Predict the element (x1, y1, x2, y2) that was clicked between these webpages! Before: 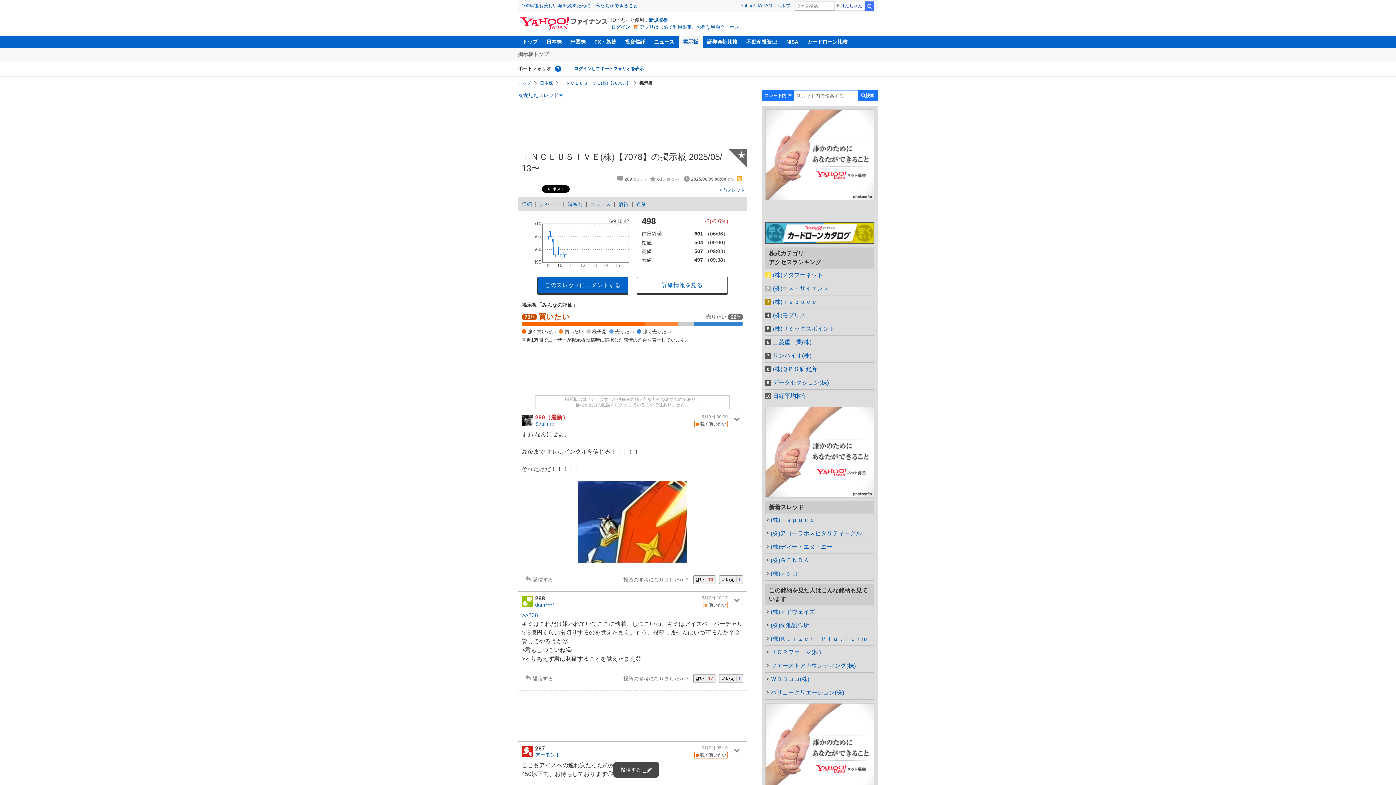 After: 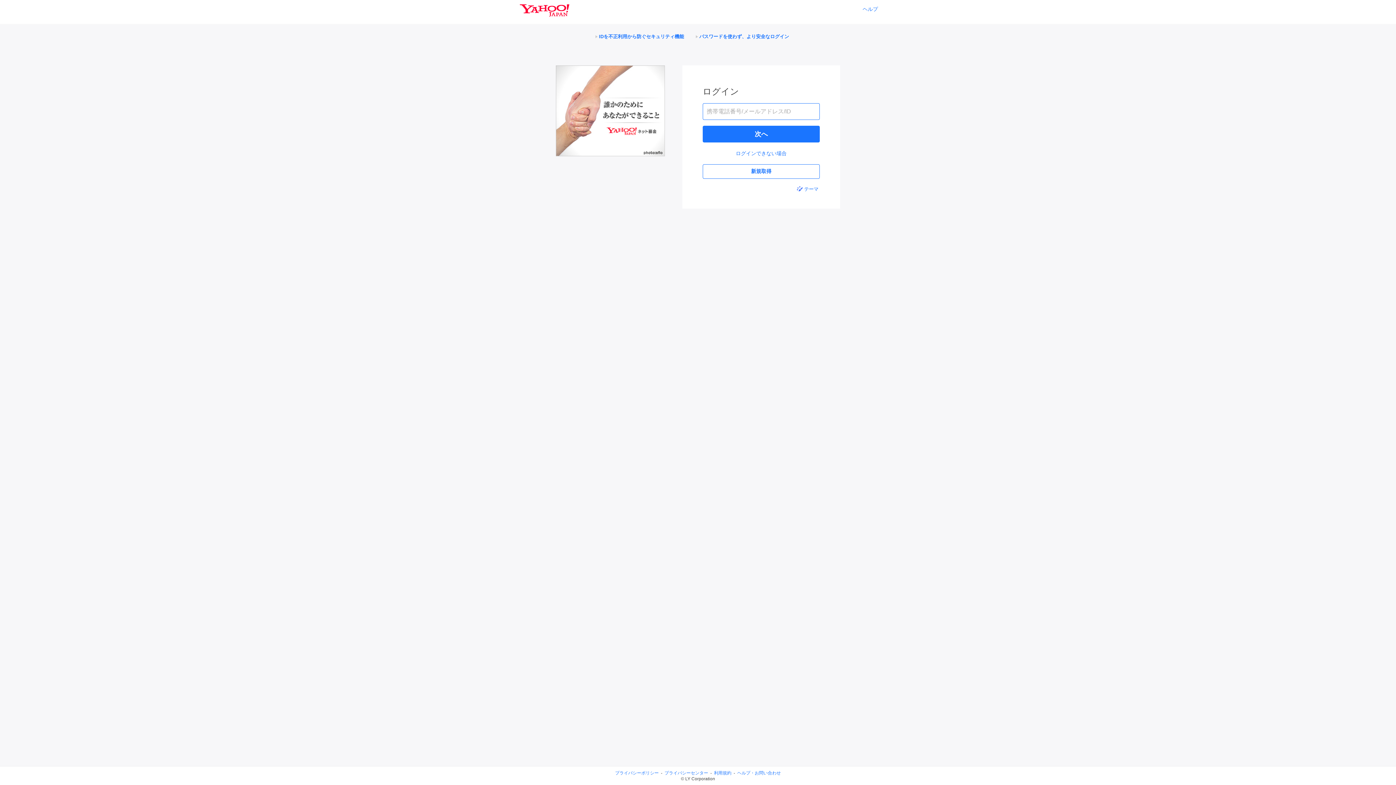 Action: label: 投稿する bbox: (613, 762, 659, 778)